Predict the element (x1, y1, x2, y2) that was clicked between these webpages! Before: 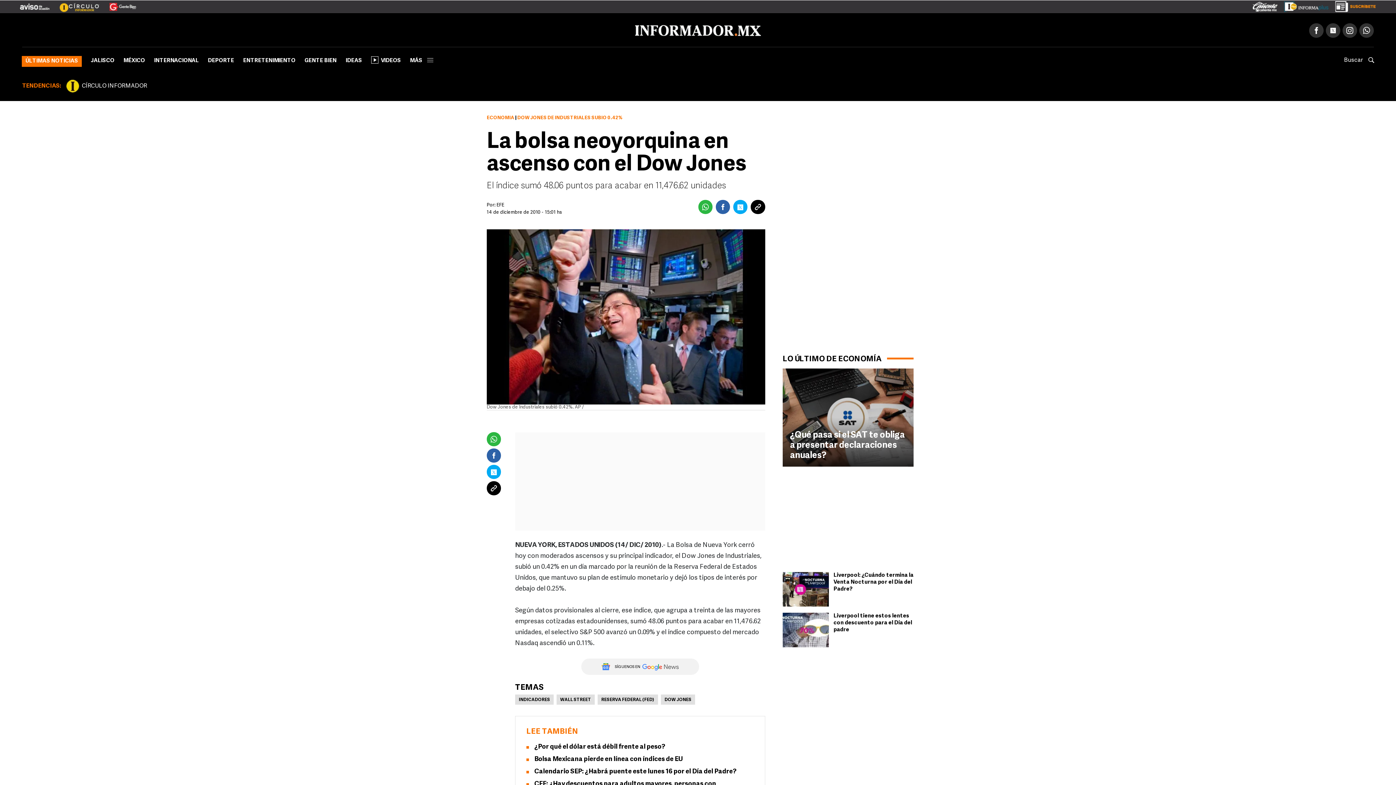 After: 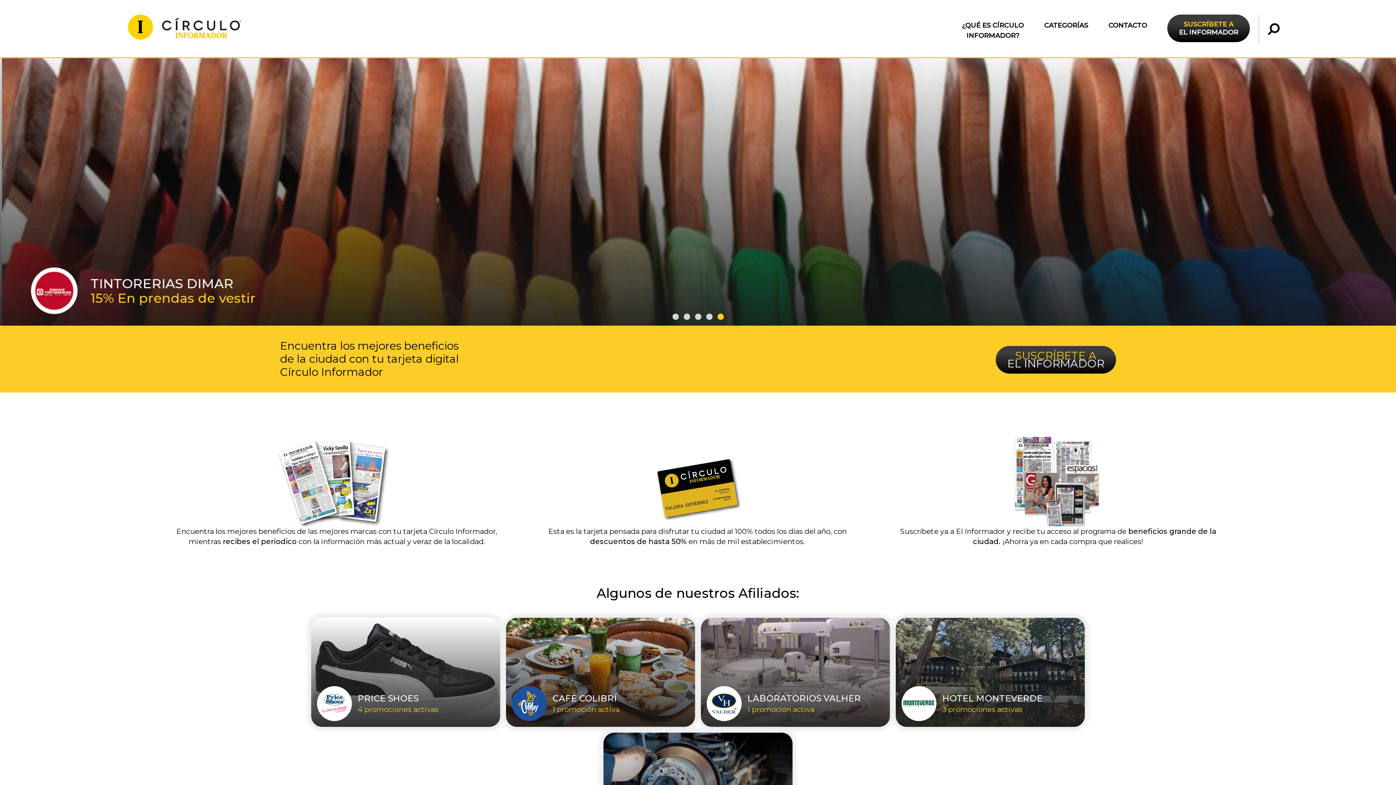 Action: label: CÍRCULO INFORMADOR bbox: (65, 78, 147, 93)